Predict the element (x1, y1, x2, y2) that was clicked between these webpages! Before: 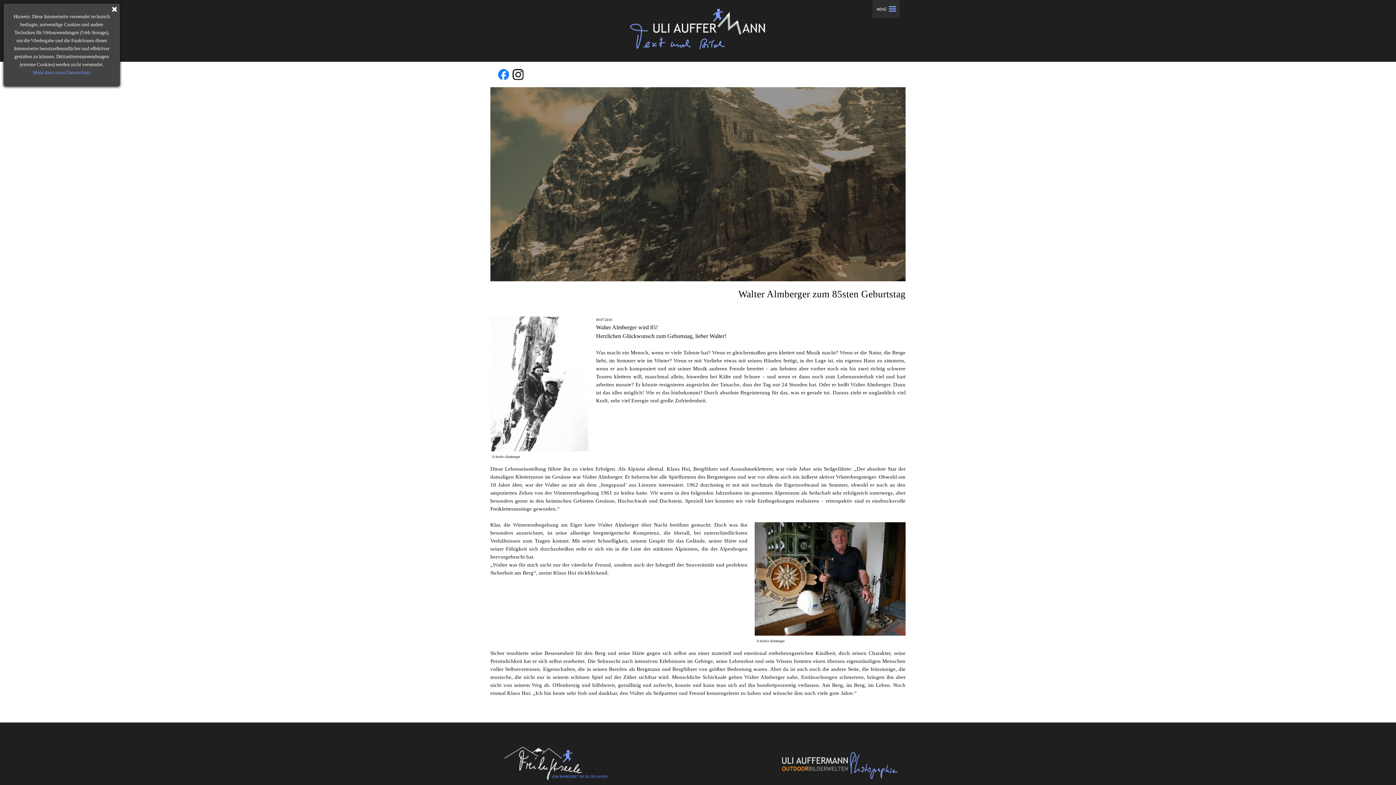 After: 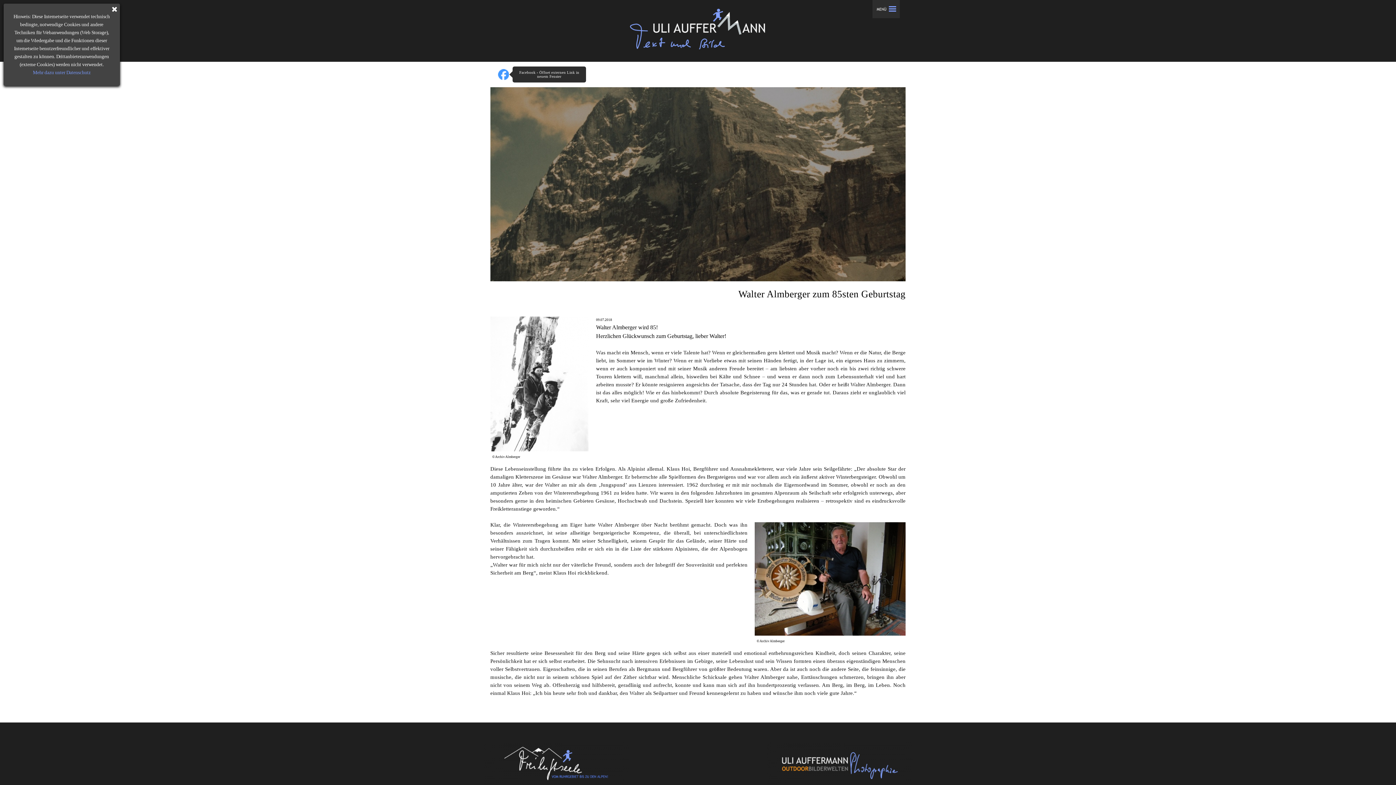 Action: bbox: (498, 69, 509, 74)